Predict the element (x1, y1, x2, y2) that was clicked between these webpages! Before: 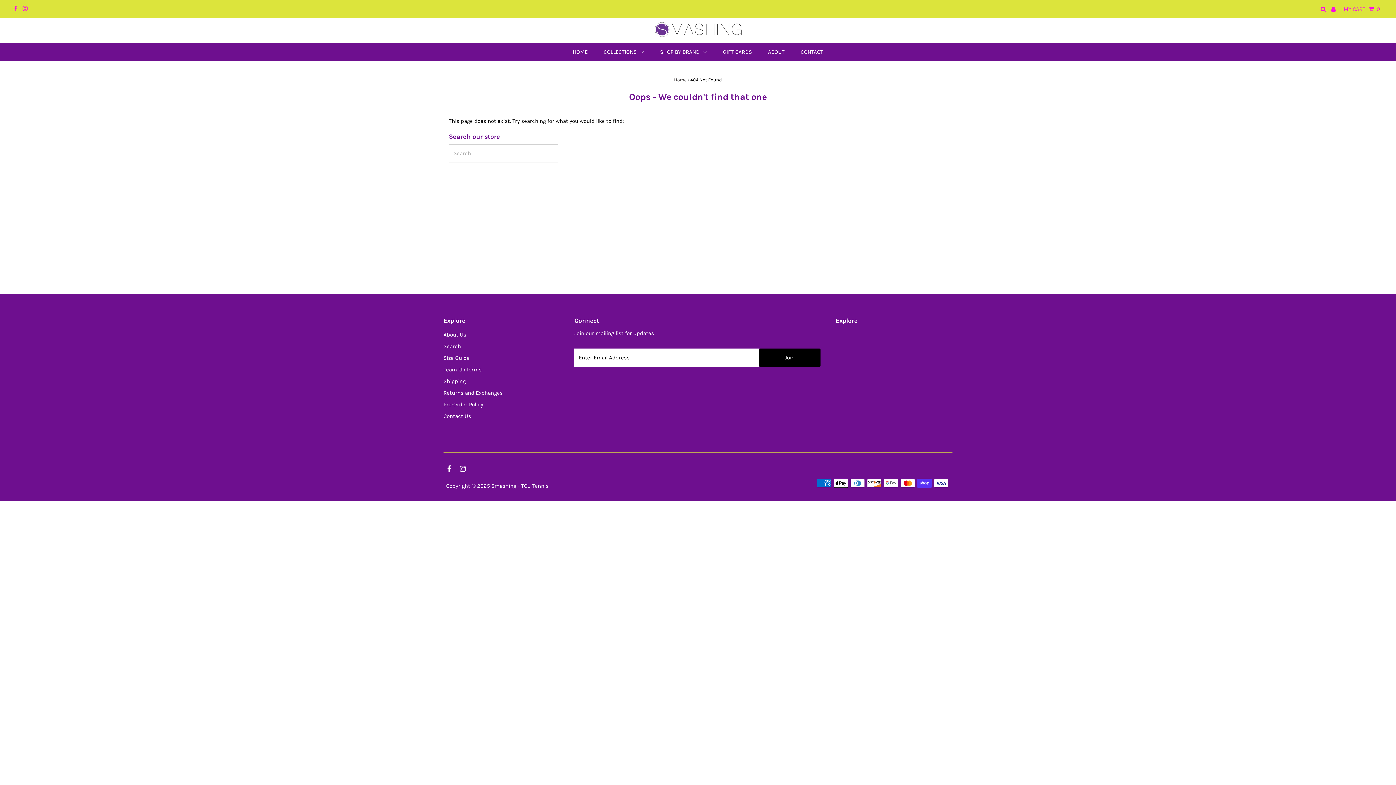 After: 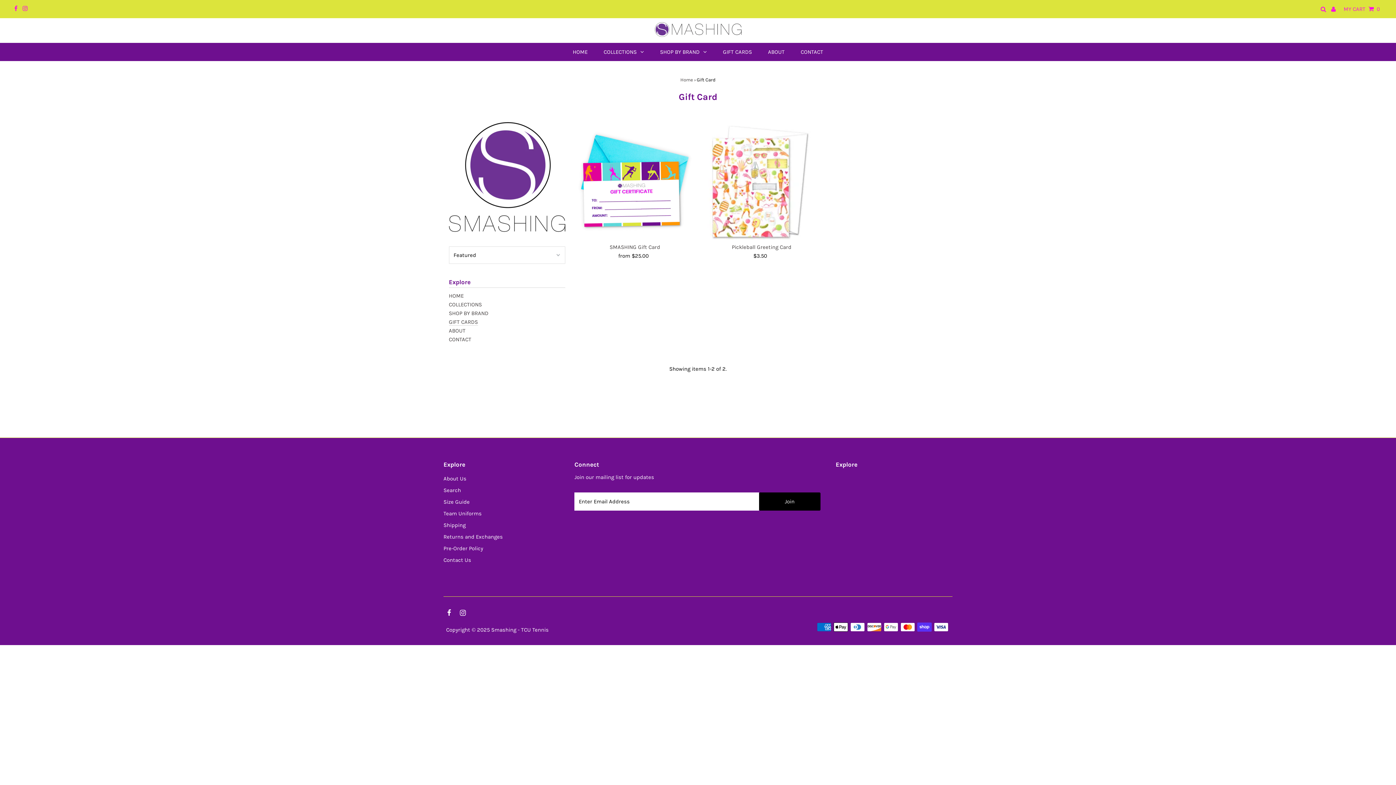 Action: bbox: (715, 43, 759, 61) label: GIFT CARDS